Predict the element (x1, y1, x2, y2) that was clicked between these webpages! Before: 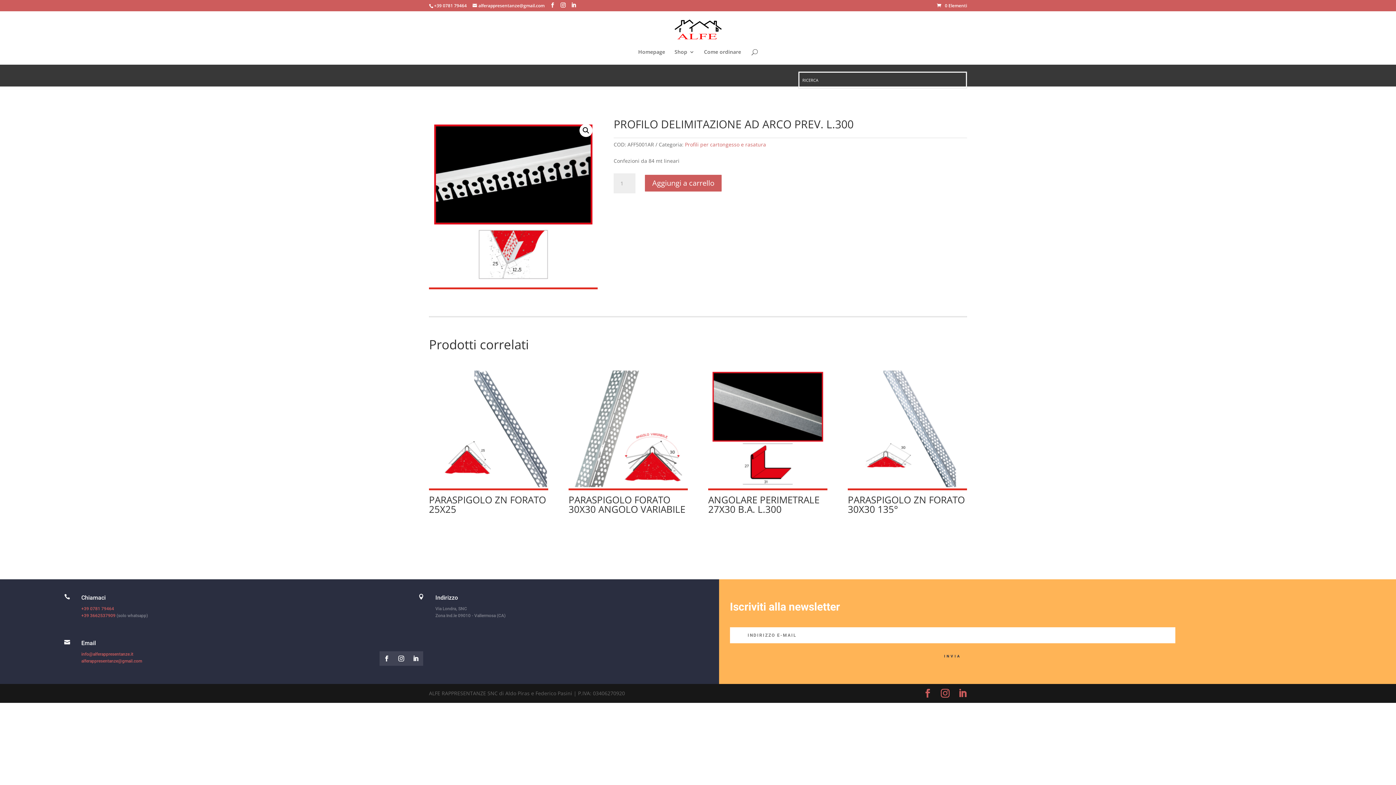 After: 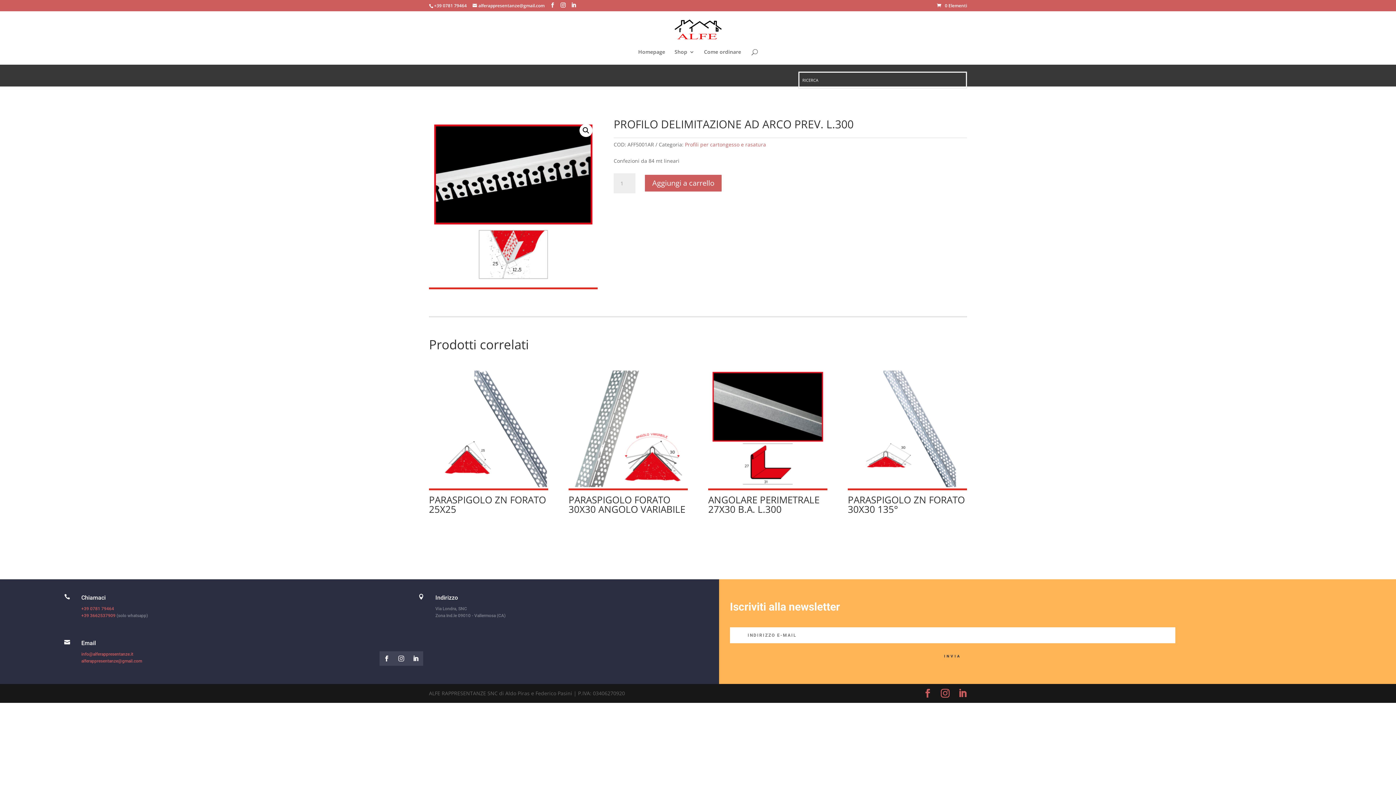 Action: bbox: (394, 651, 408, 666)